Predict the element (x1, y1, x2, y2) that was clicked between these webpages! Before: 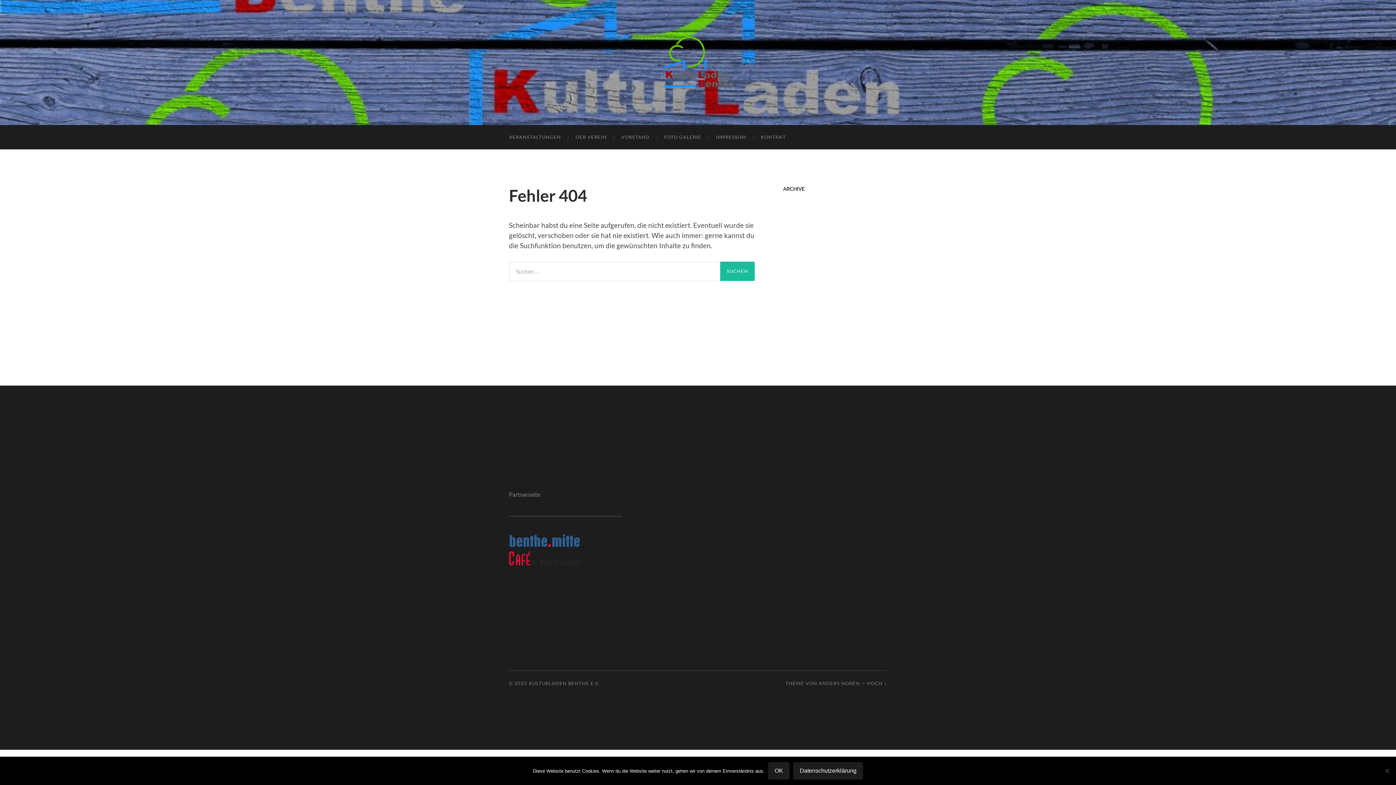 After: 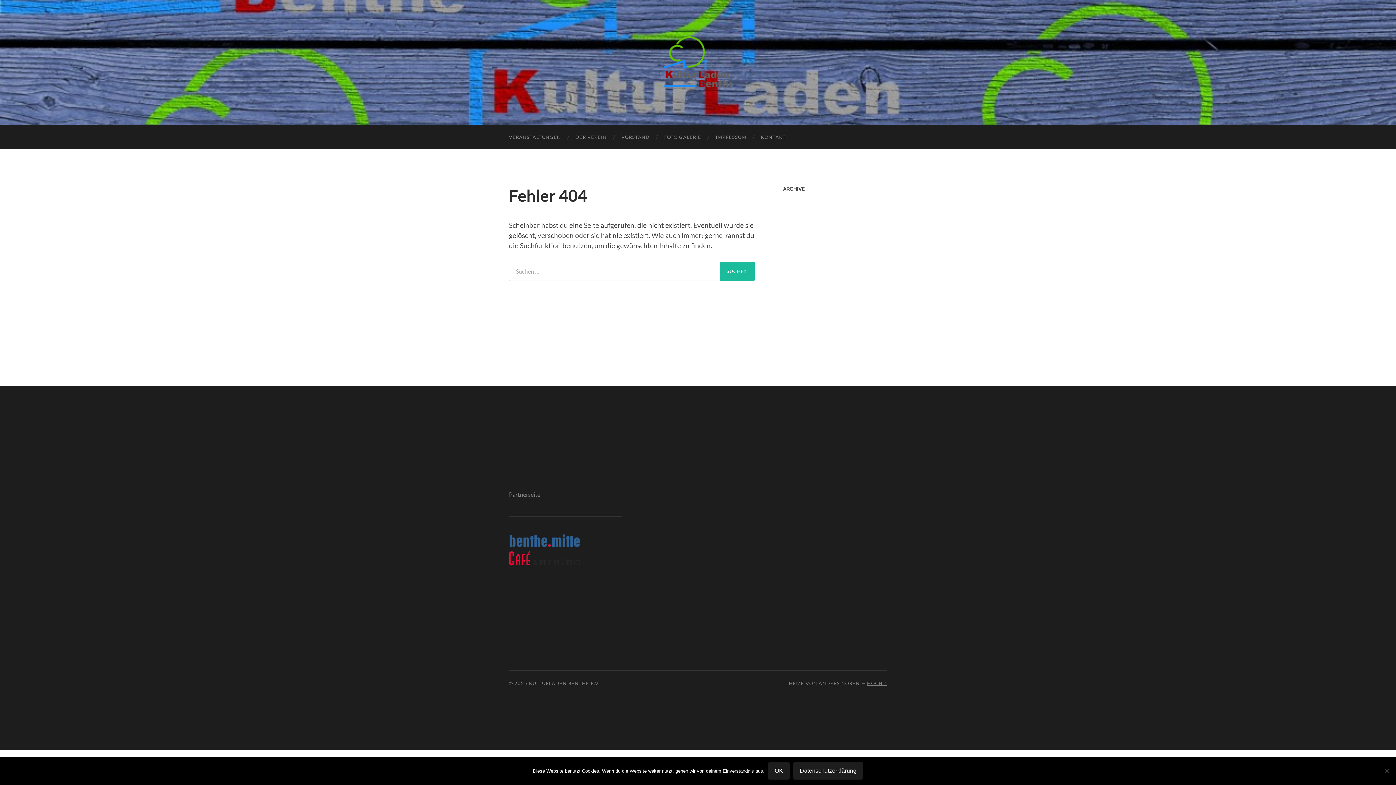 Action: label: HOCH ↑ bbox: (867, 680, 887, 686)